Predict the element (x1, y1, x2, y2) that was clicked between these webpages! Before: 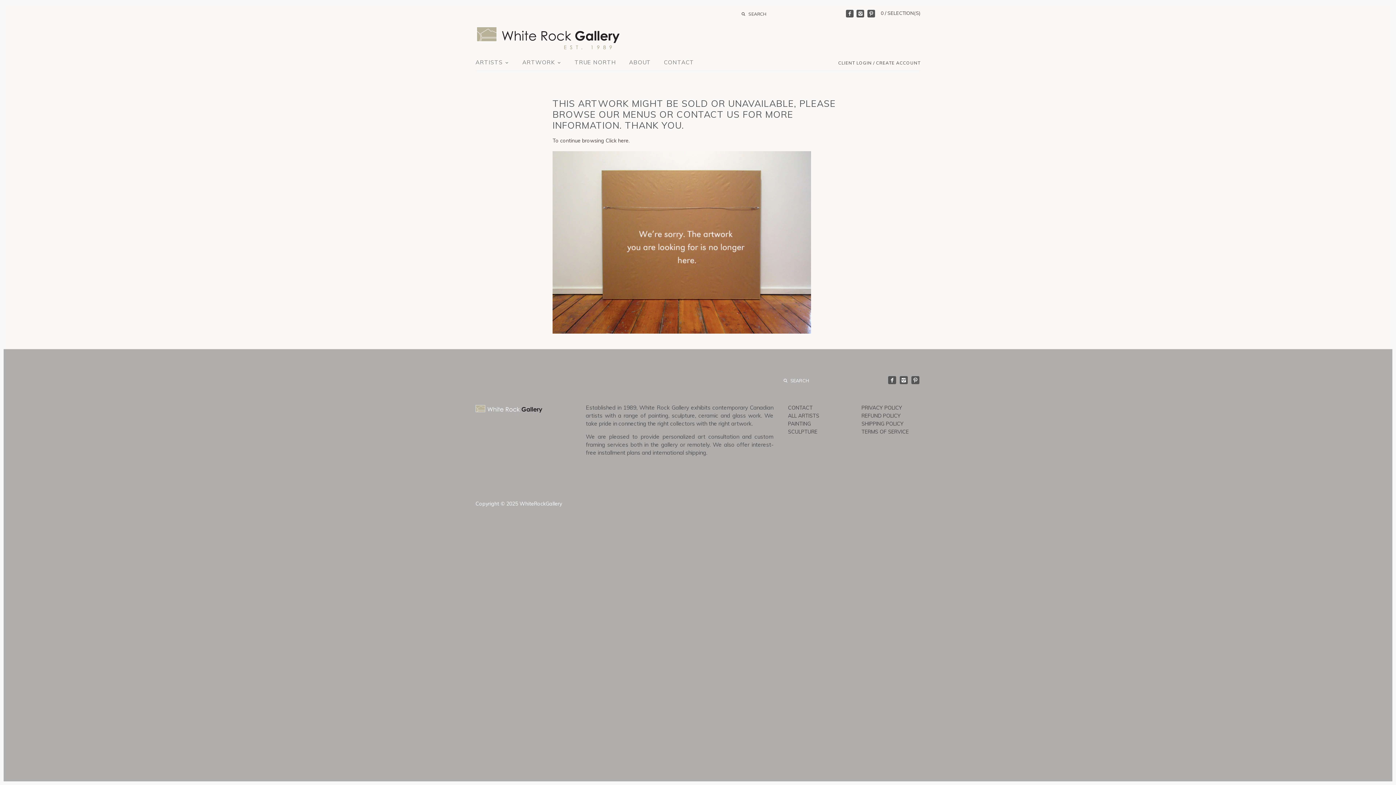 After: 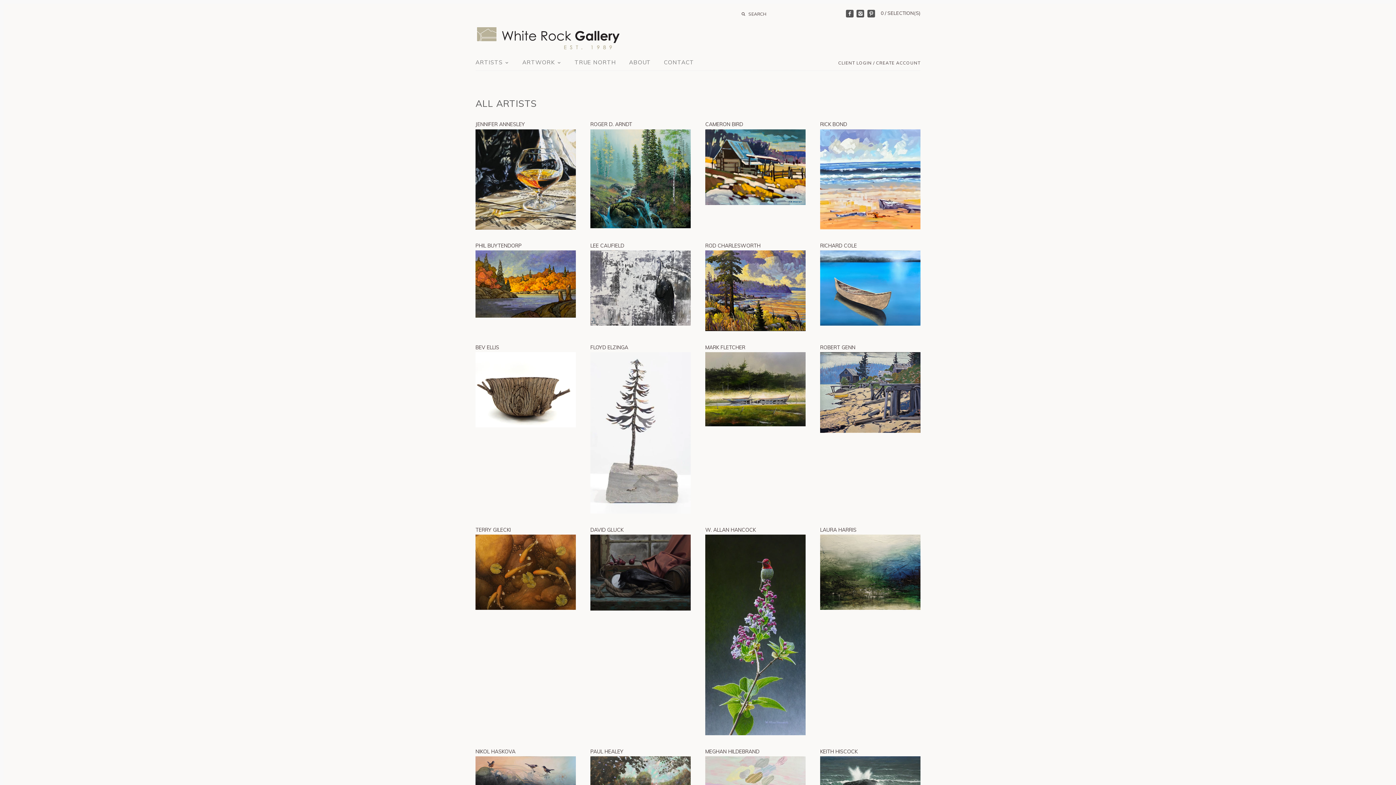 Action: label: ARTISTS  bbox: (475, 56, 515, 70)